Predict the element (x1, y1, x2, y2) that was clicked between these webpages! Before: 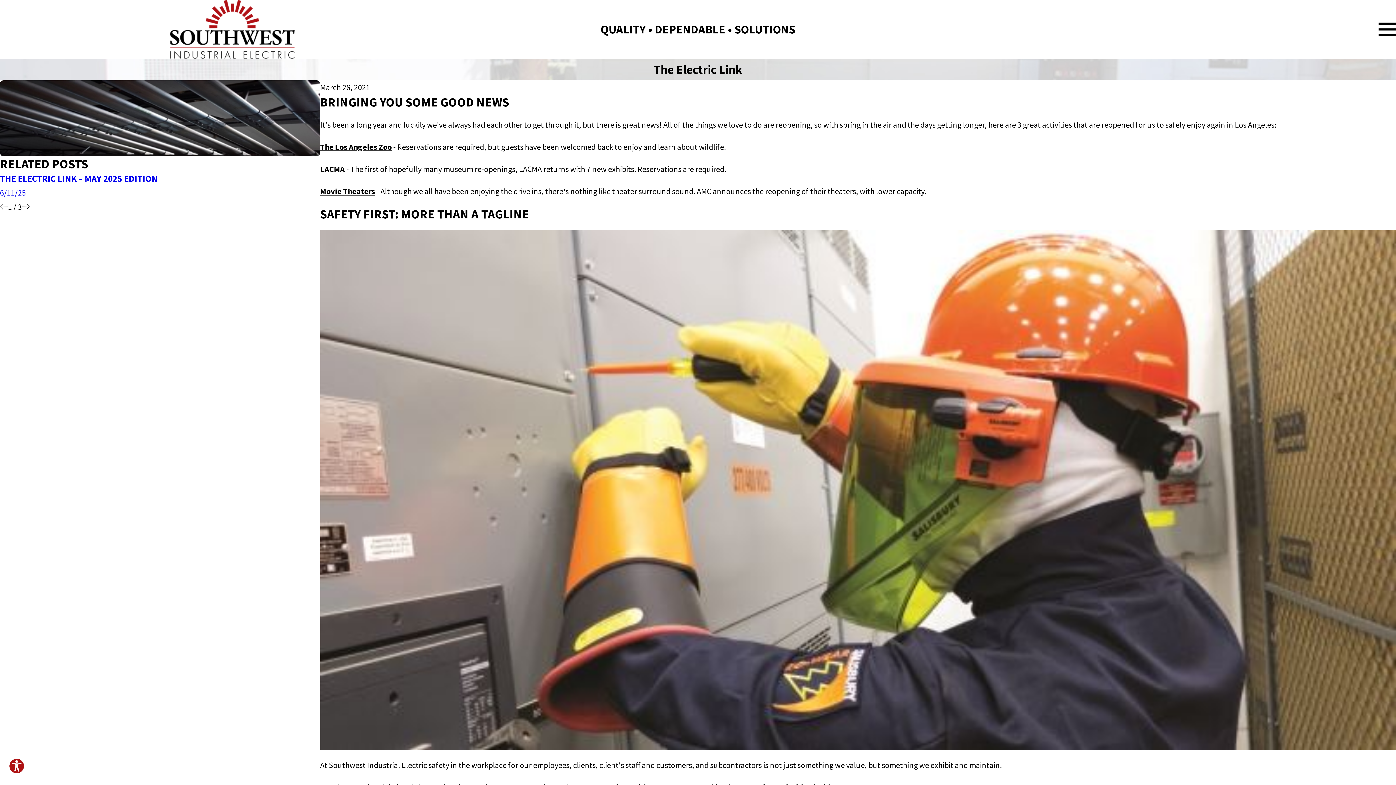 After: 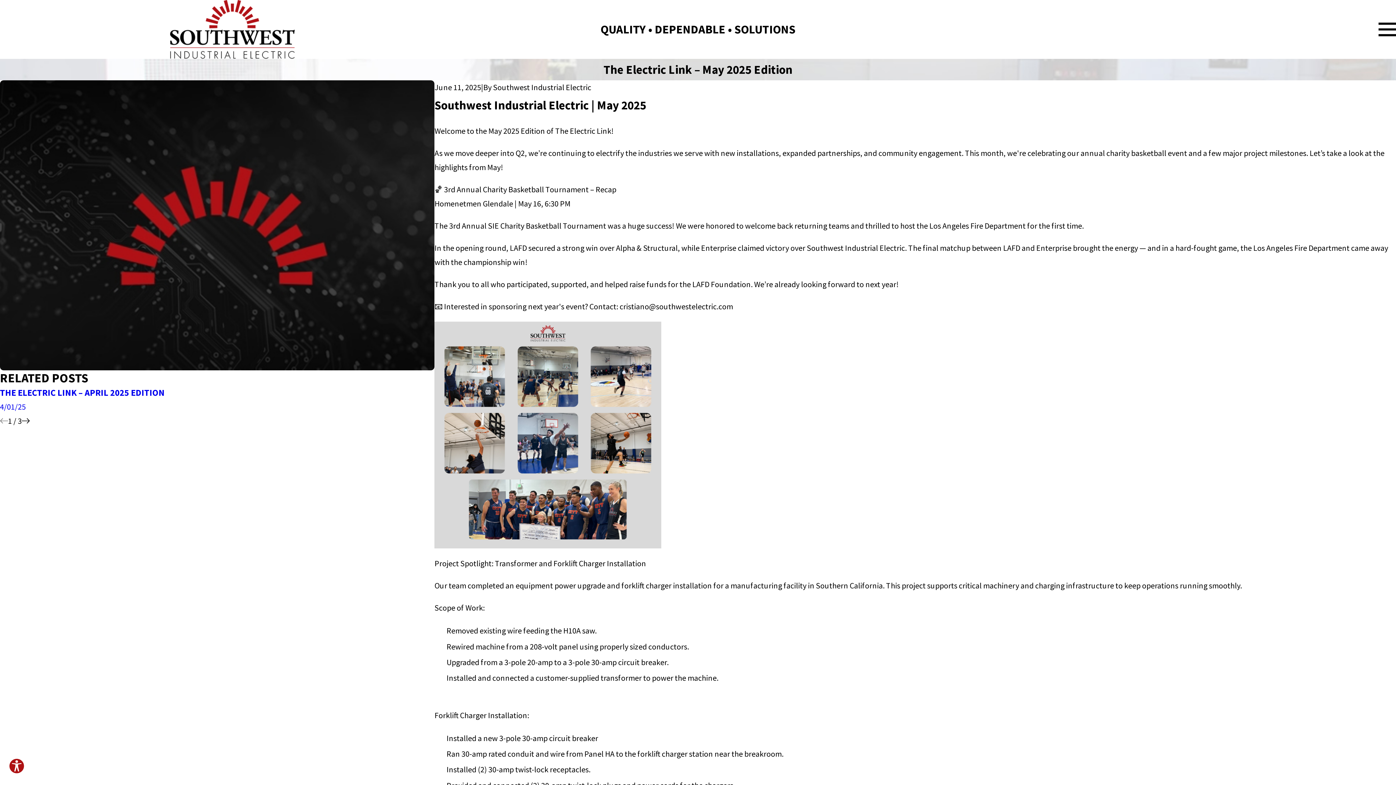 Action: bbox: (0, 171, 320, 199) label: THE ELECTRIC LINK – MAY 2025 EDITION
6/11/25